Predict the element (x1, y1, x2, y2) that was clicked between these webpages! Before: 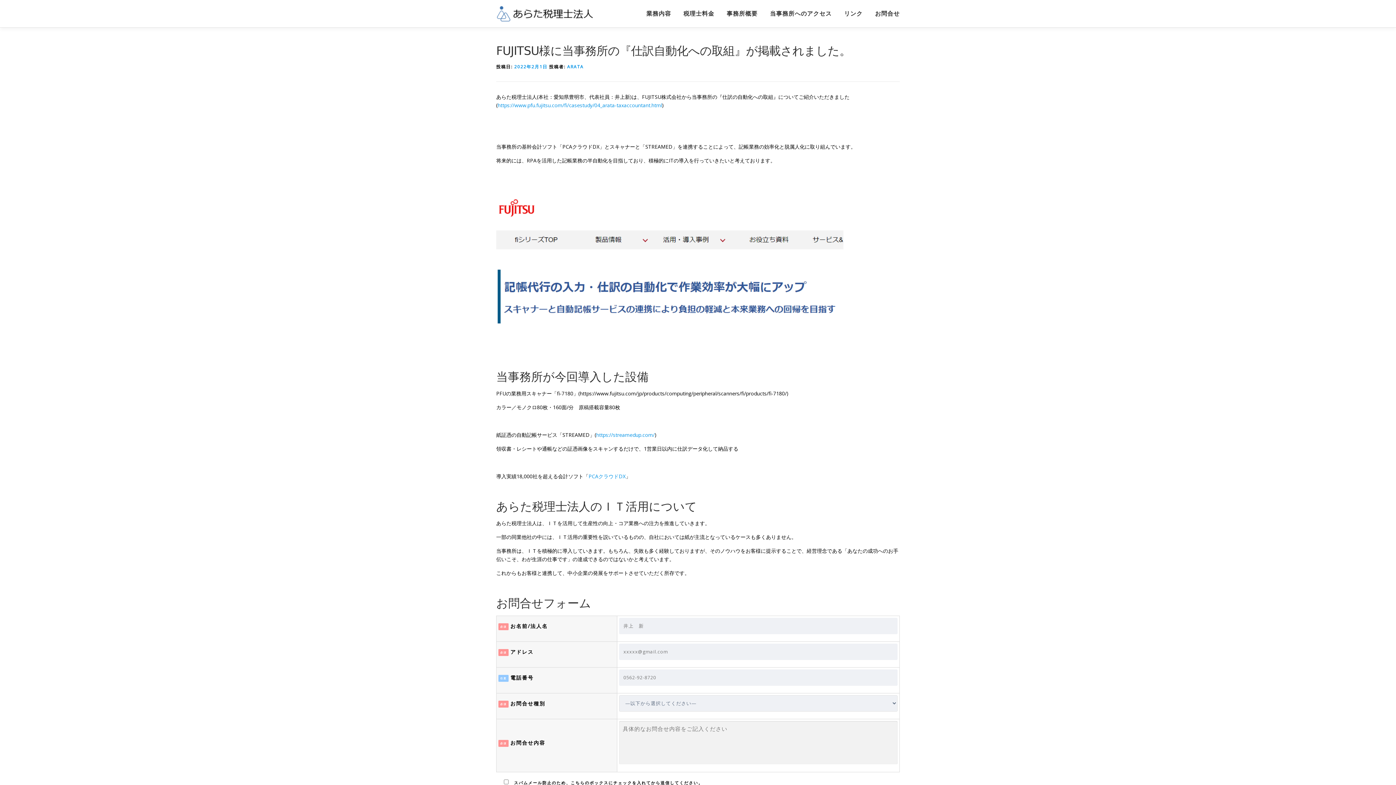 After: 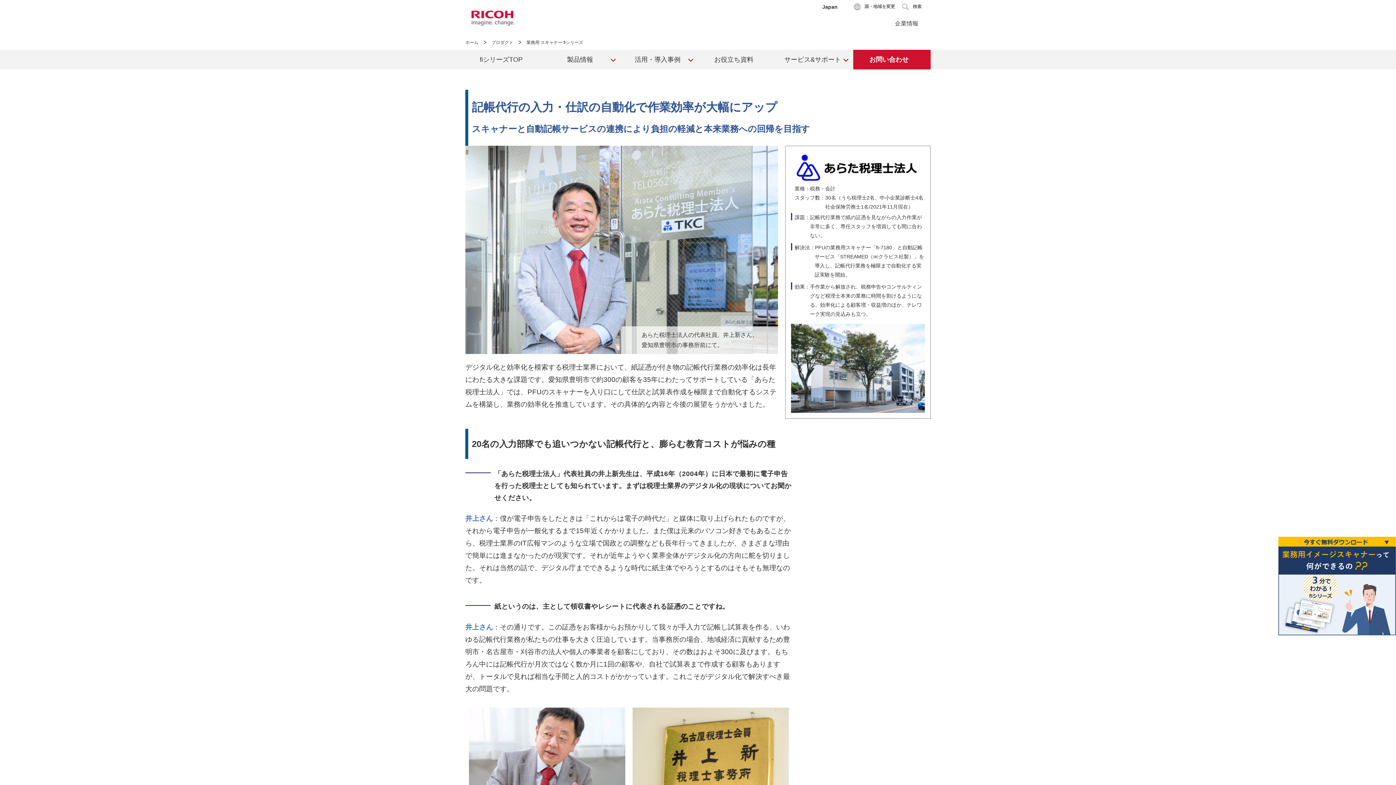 Action: label: https://www.pfu.fujitsu.com/fi/casestudy/04_arata-taxaccountant.html bbox: (497, 101, 662, 108)